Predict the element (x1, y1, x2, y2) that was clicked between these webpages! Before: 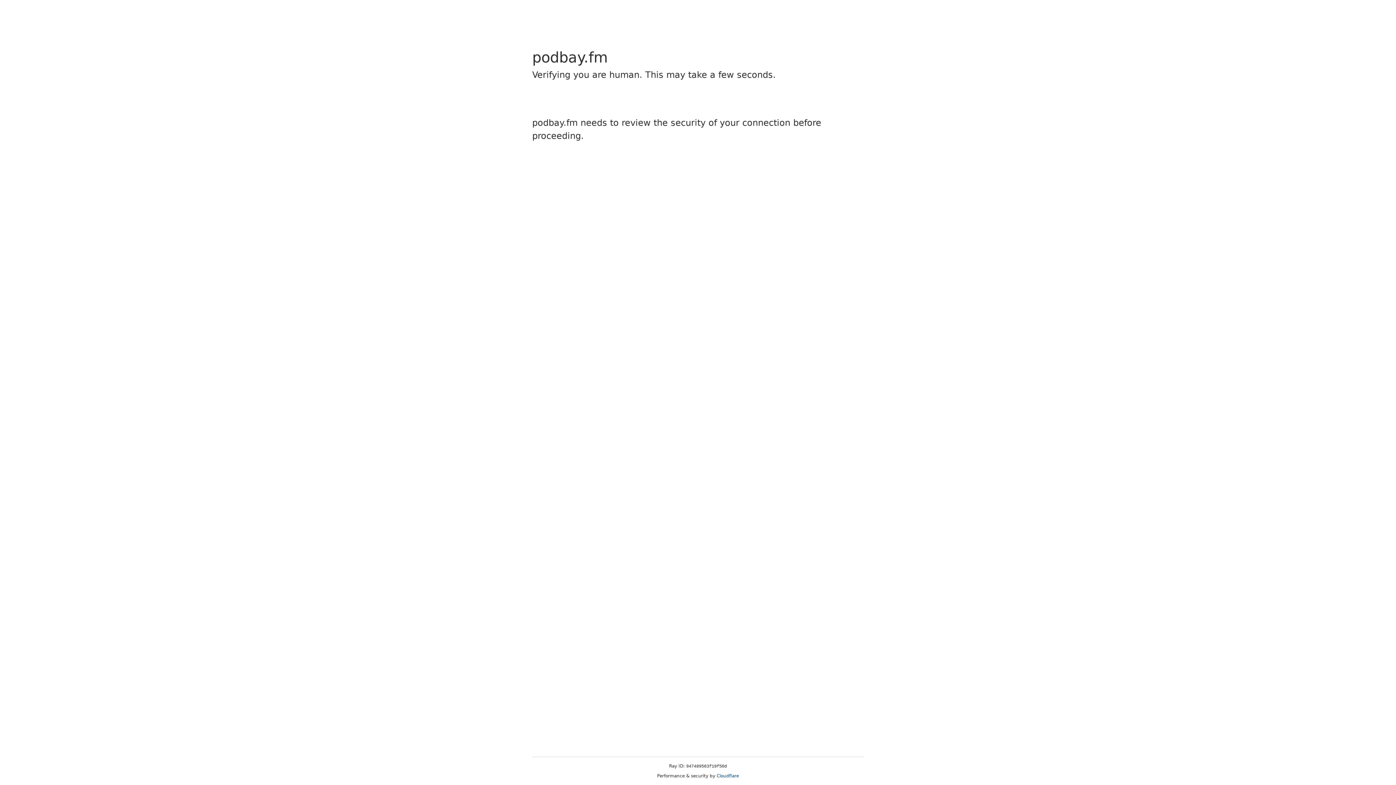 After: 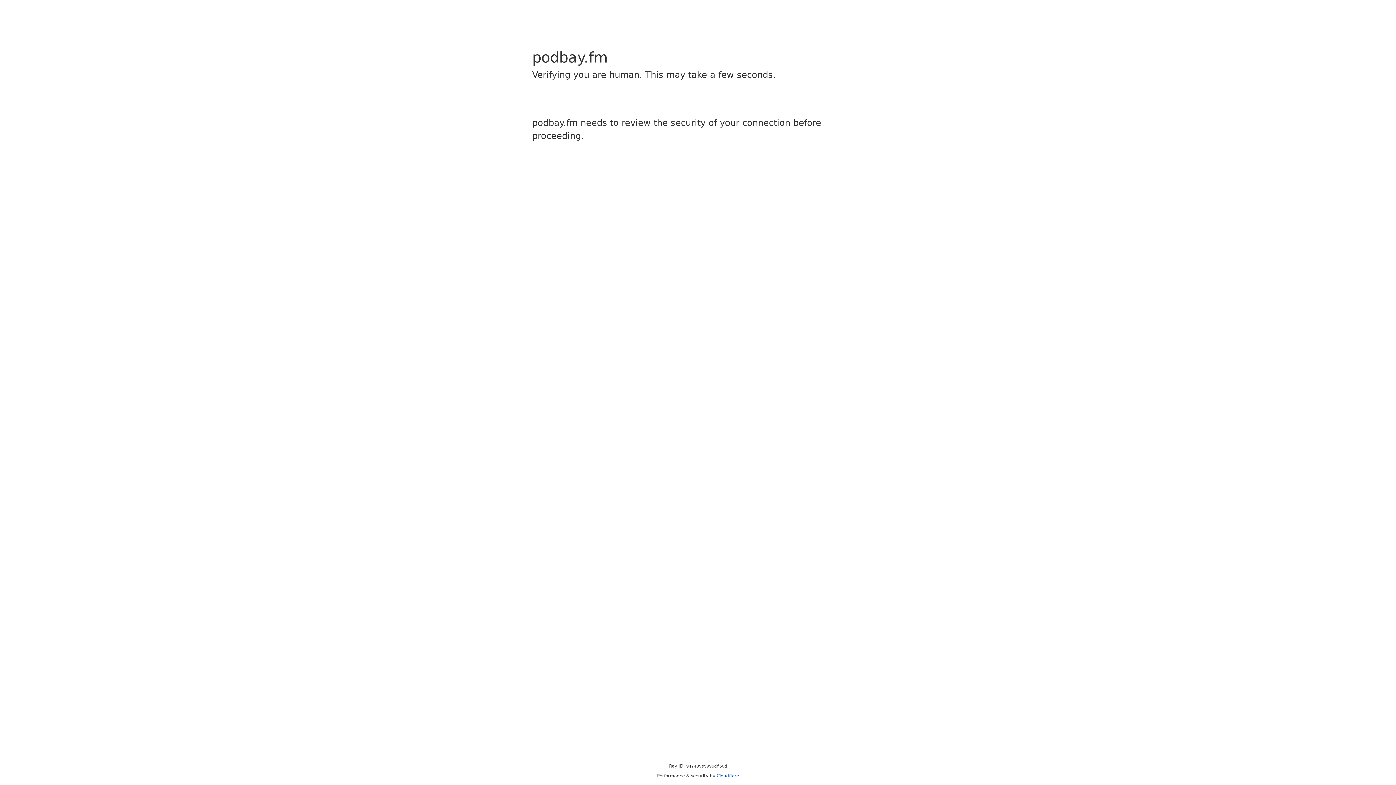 Action: bbox: (716, 773, 739, 778) label: Cloudflare